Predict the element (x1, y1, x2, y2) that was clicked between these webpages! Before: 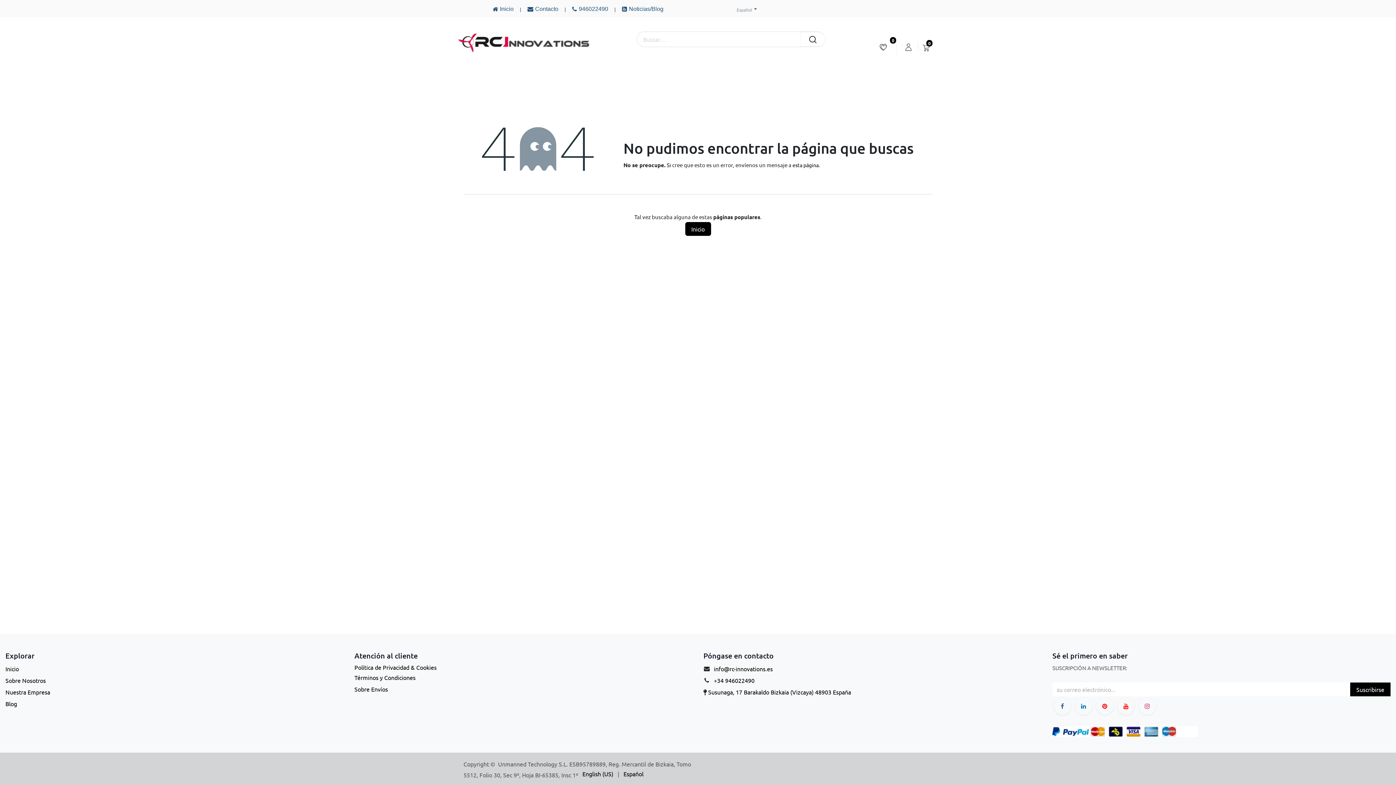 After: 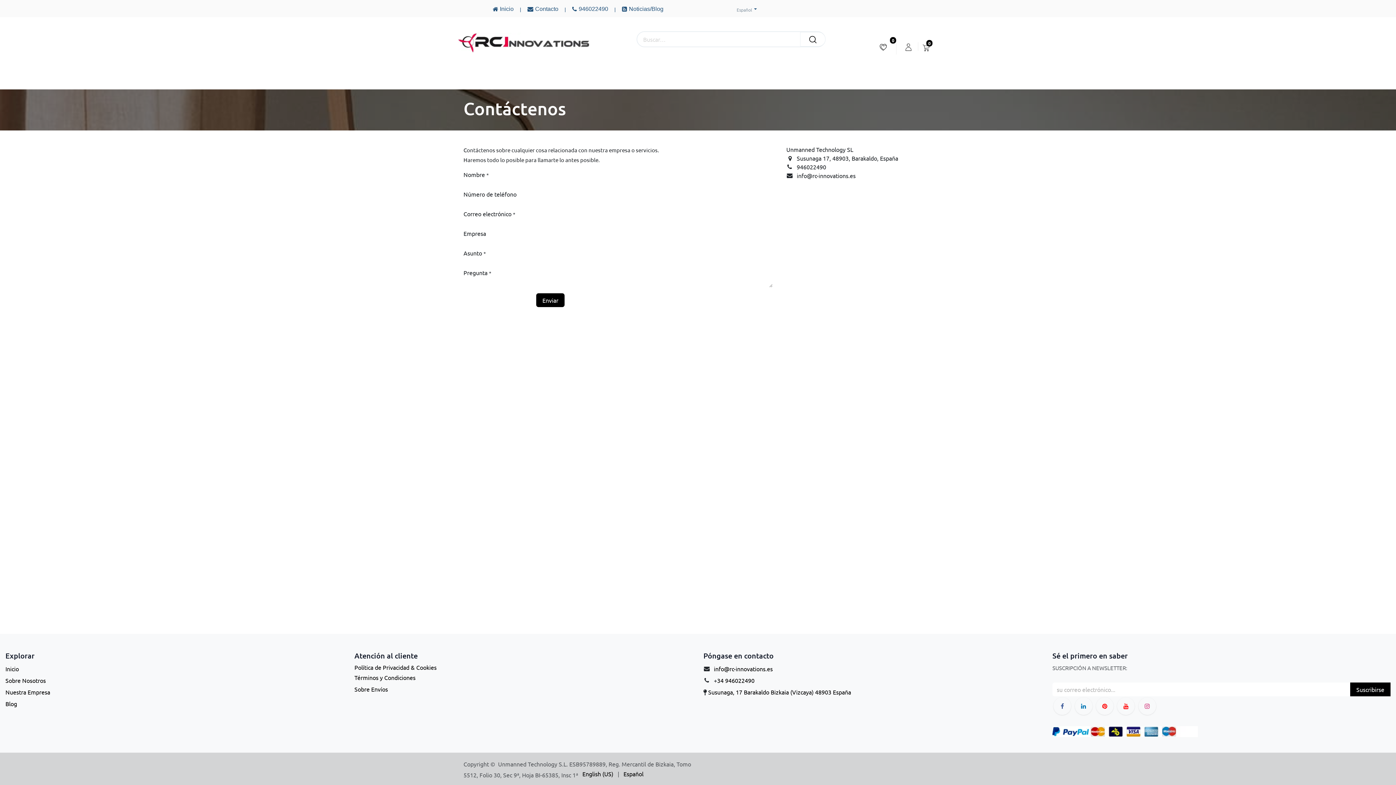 Action: label:  Contacto bbox: (527, 6, 558, 12)